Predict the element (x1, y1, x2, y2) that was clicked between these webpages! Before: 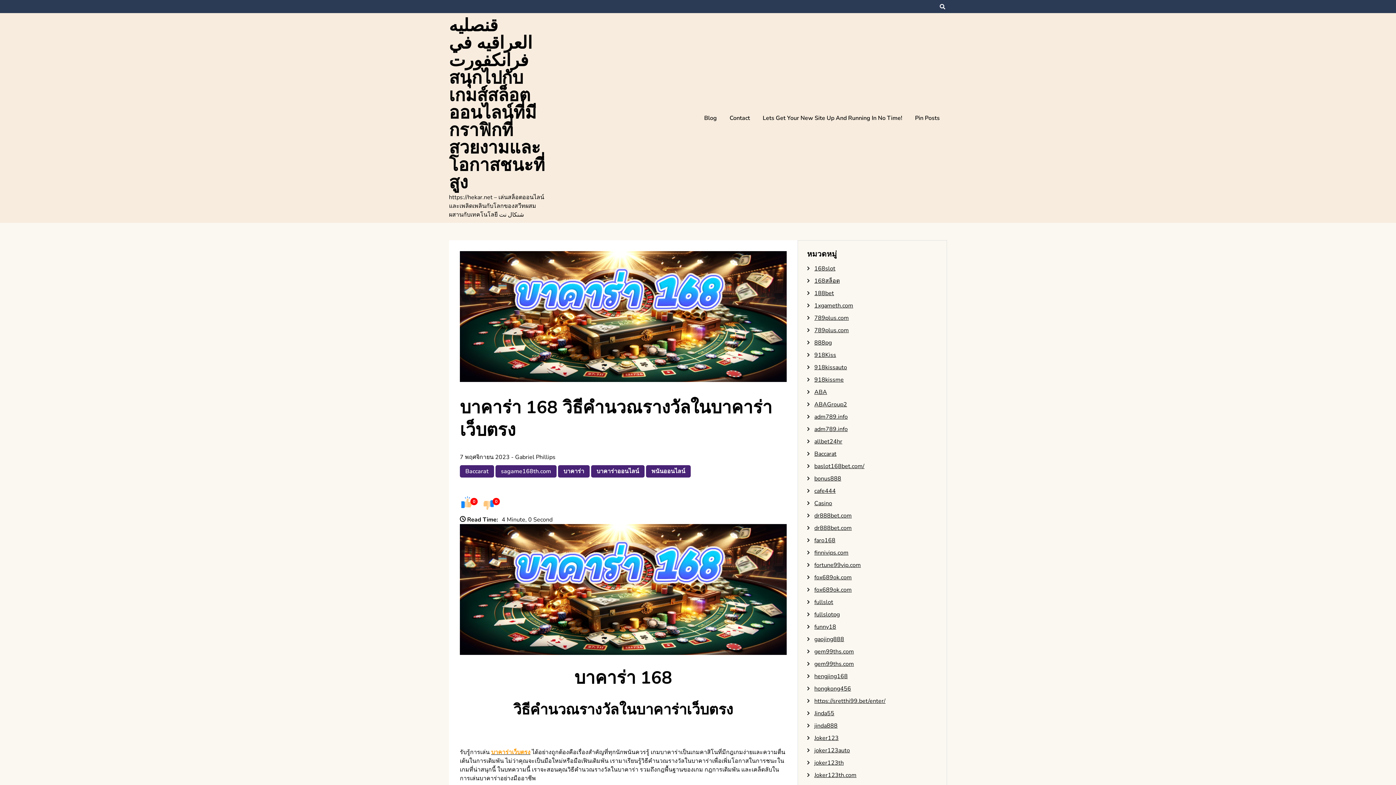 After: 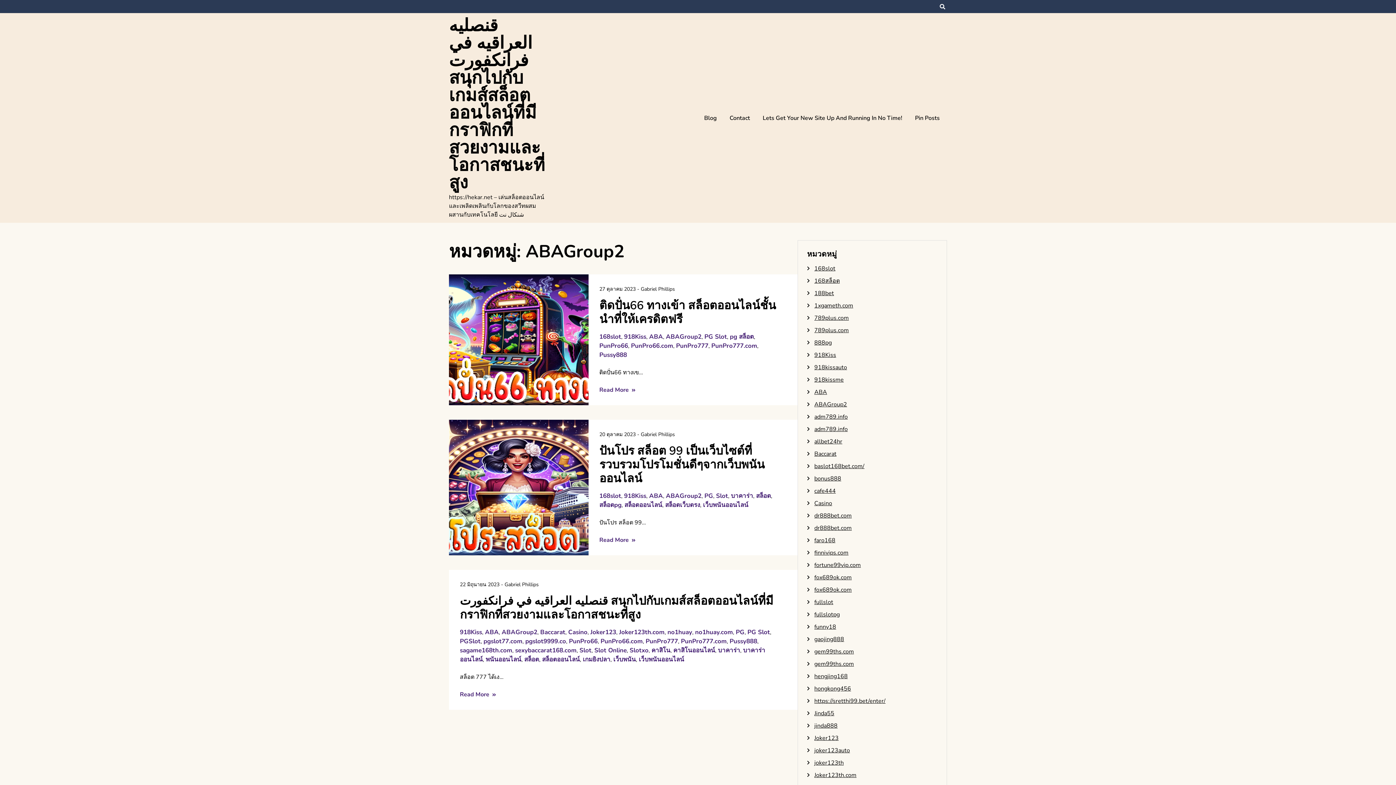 Action: label: ABAGroup2 bbox: (814, 400, 847, 408)